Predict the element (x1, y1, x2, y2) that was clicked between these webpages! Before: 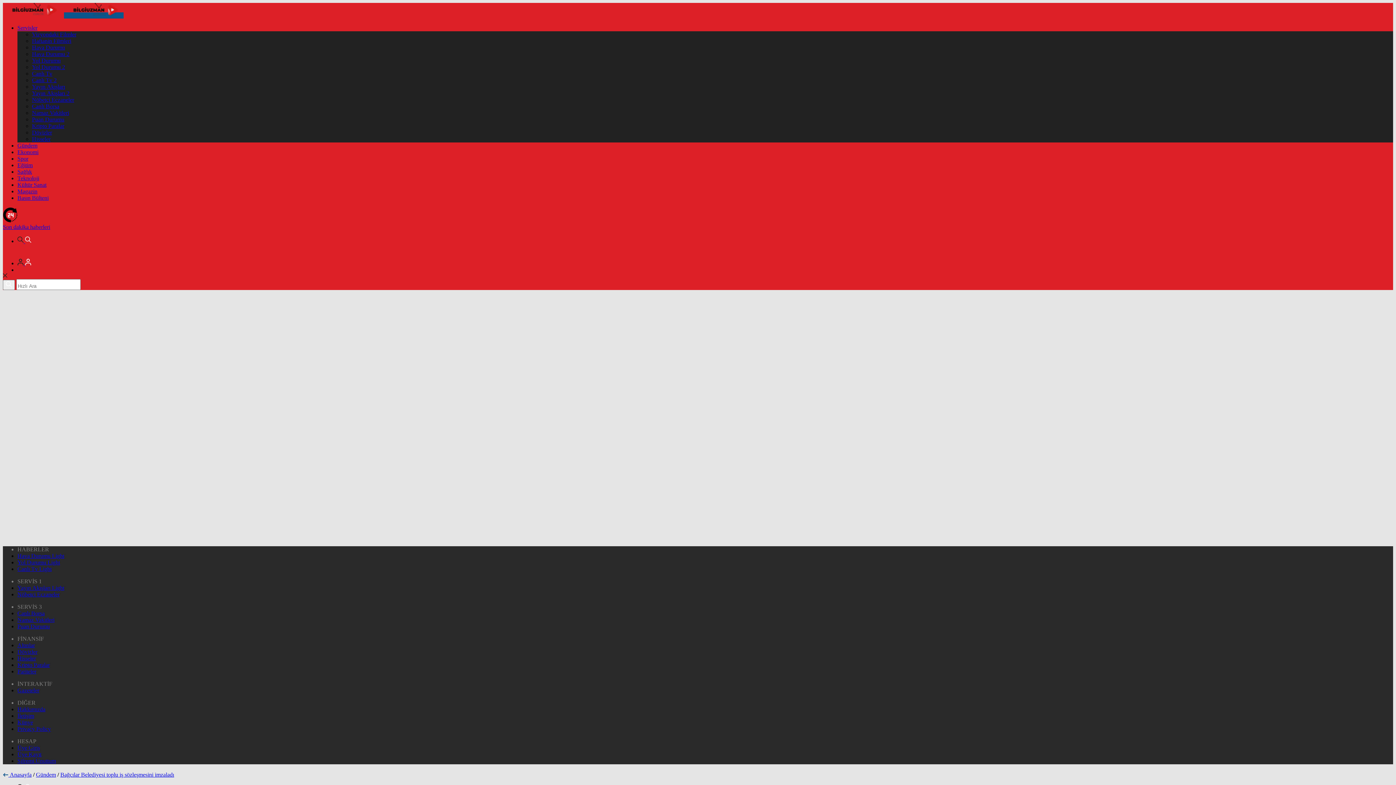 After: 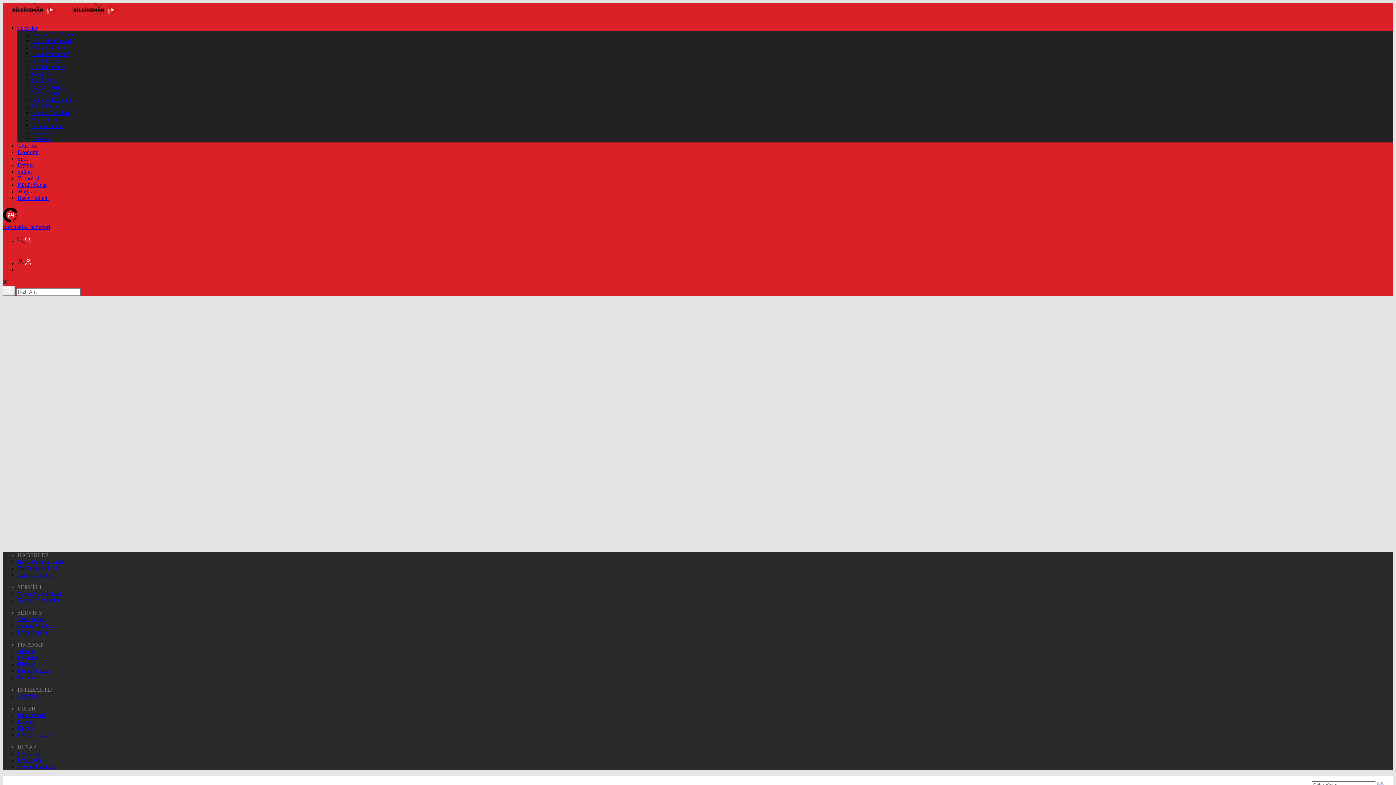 Action: bbox: (32, 57, 60, 63) label: Yol Durumu